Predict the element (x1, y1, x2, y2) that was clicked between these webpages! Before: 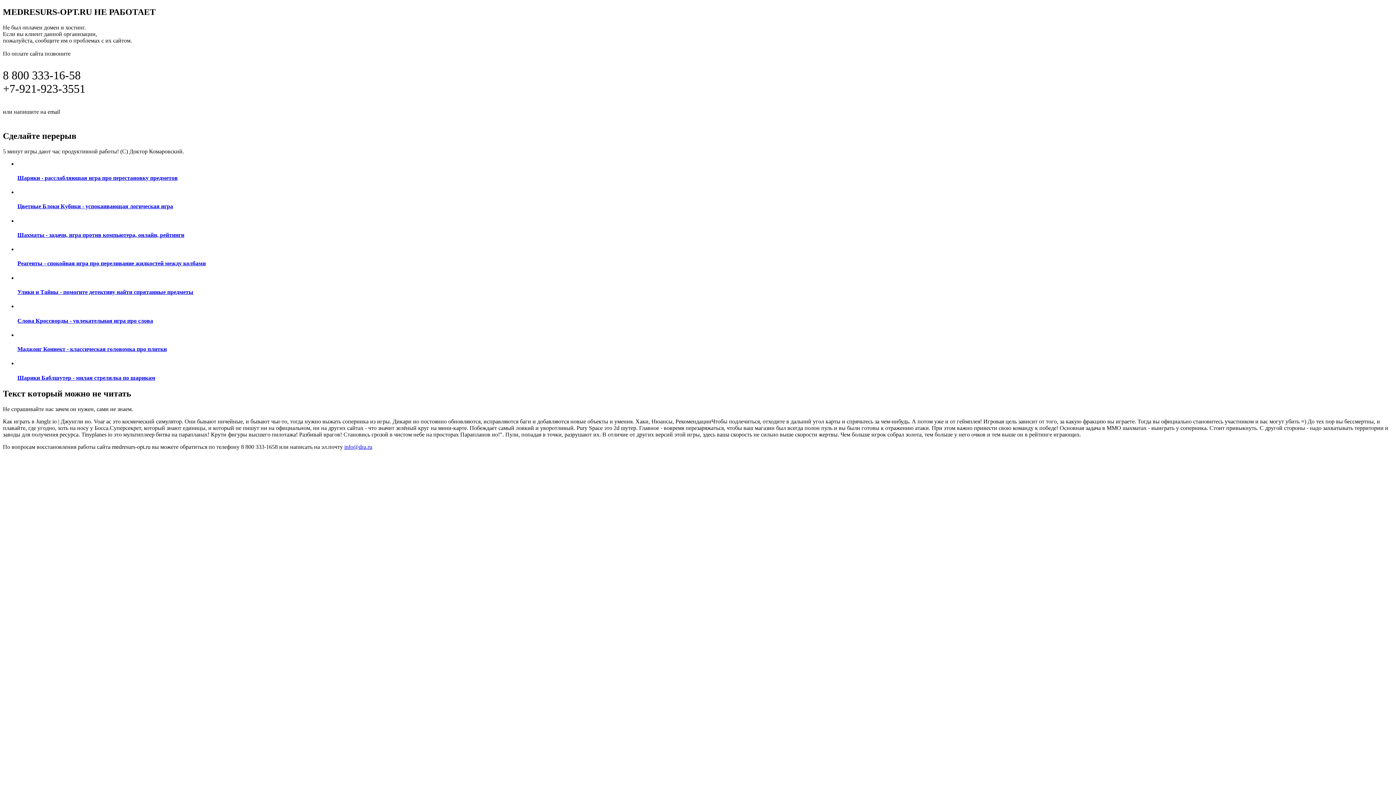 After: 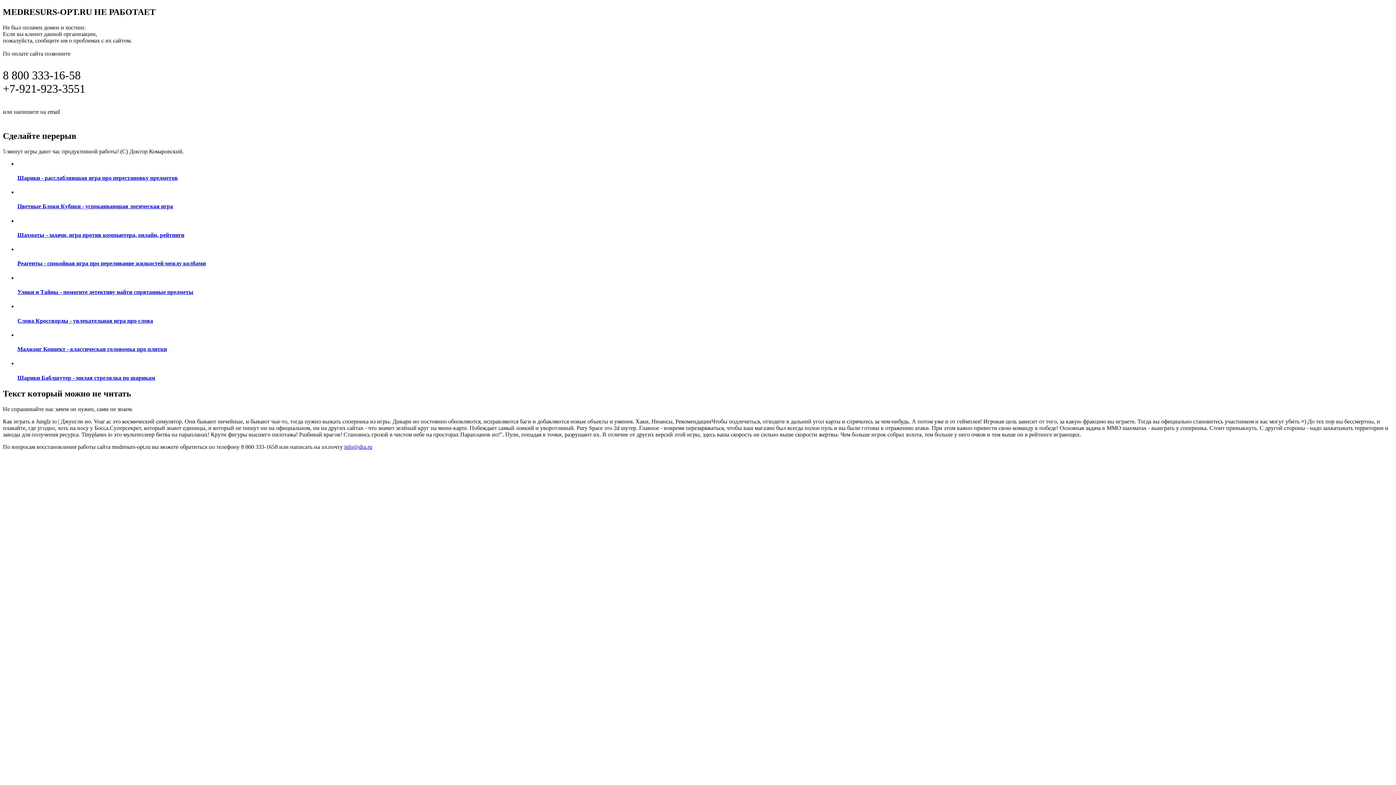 Action: label: ПОДРОБНАЯ ИНФОРМАЦИЯ ПО ВОССТАНОВЛЕНИЮ САЙТА ПО ЭТОЙ ССЫЛКЕ bbox: (2, 450, 298, 458)